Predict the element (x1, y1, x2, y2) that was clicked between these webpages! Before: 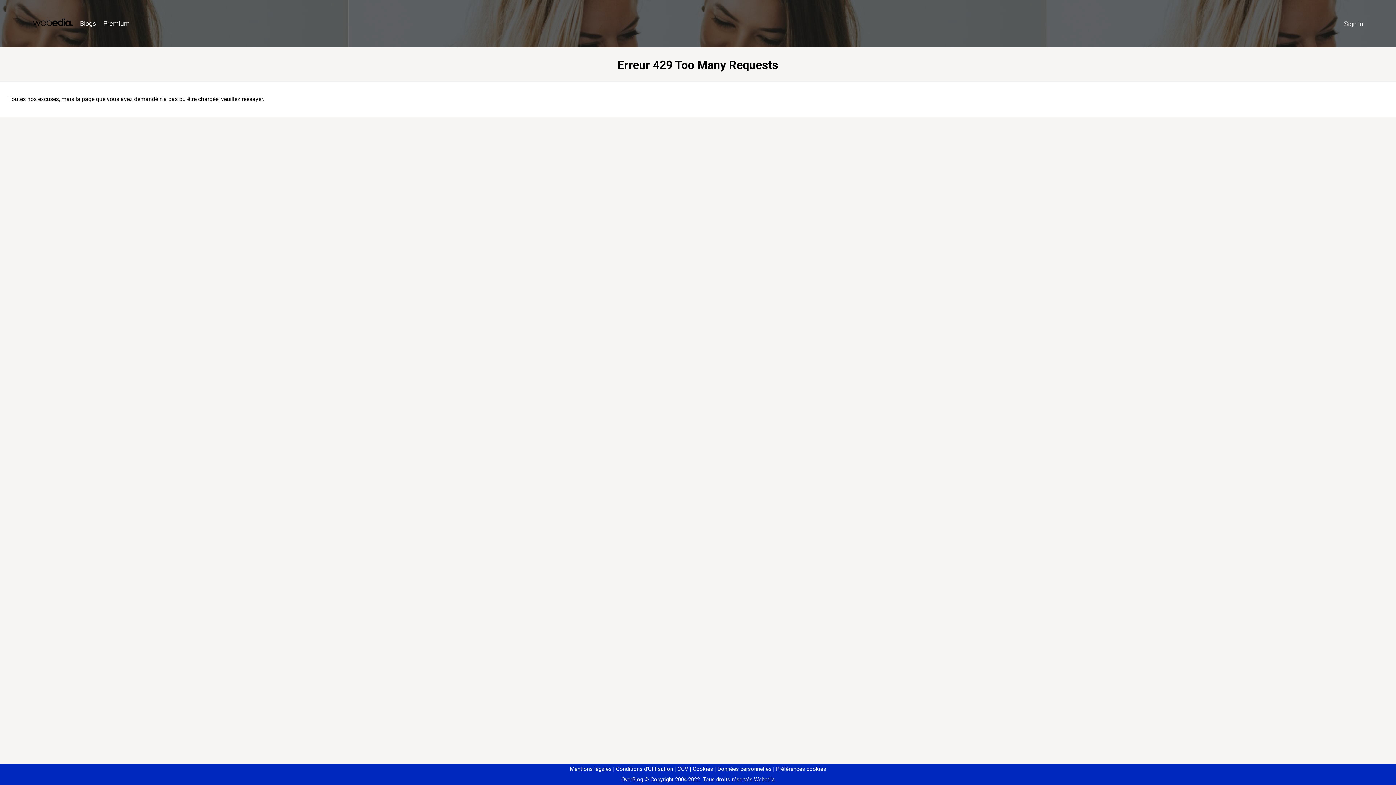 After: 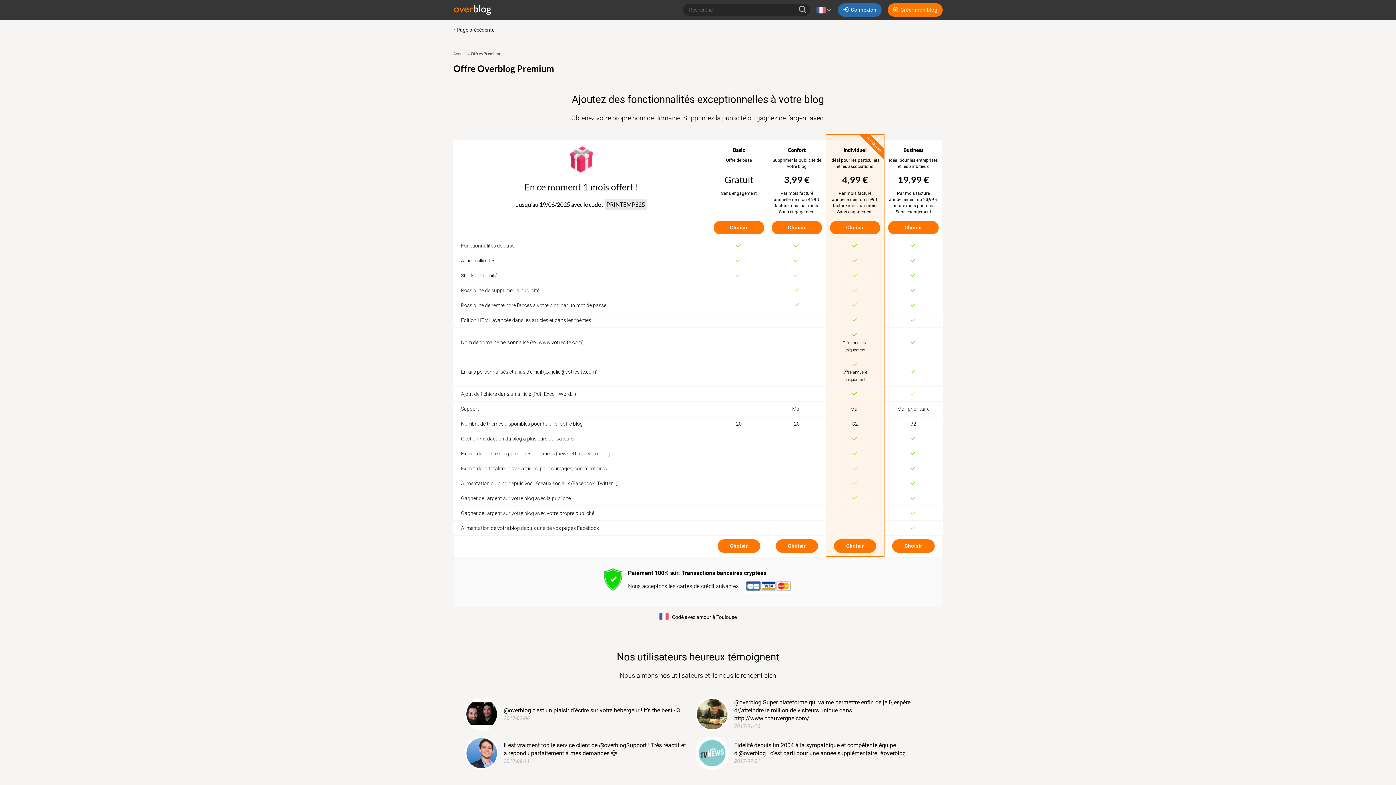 Action: bbox: (99, 16, 133, 31) label: Premium